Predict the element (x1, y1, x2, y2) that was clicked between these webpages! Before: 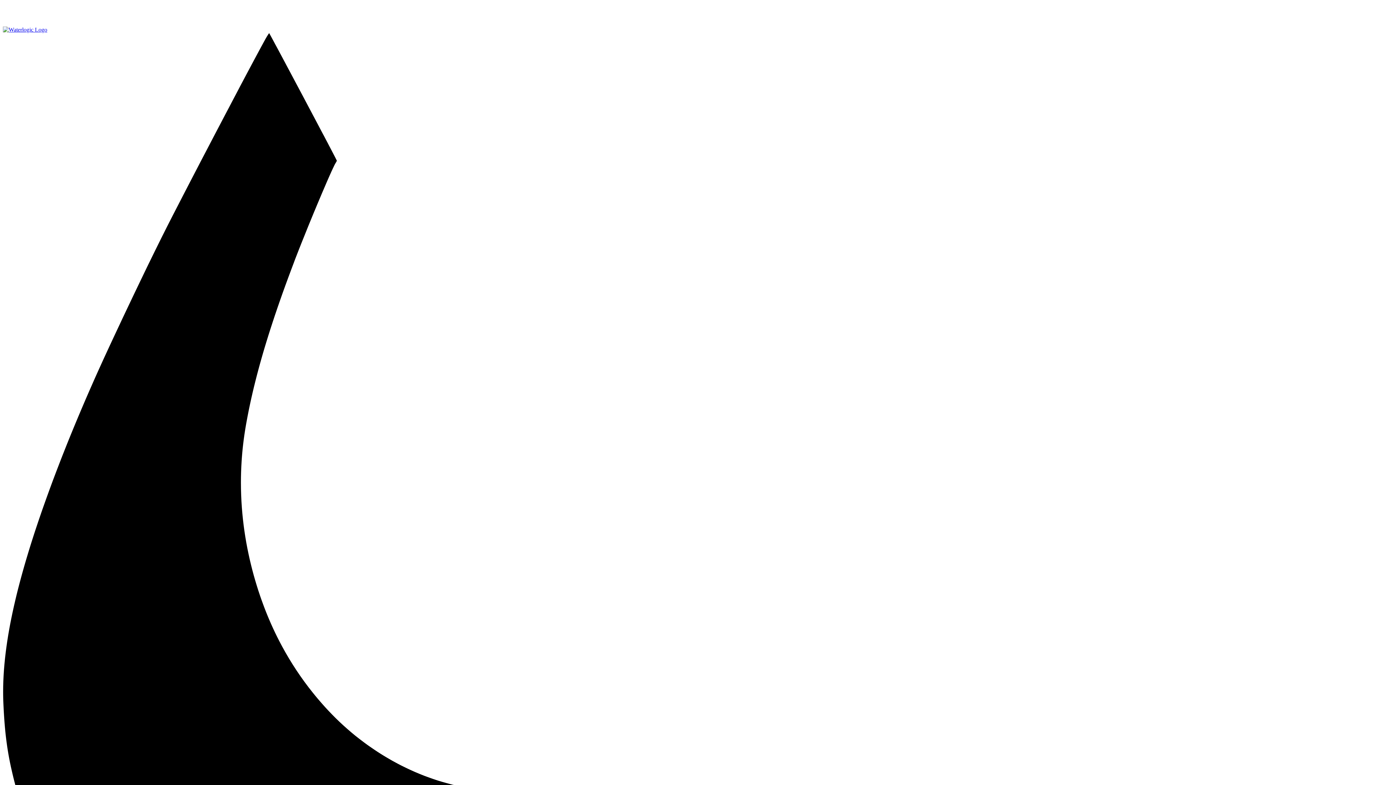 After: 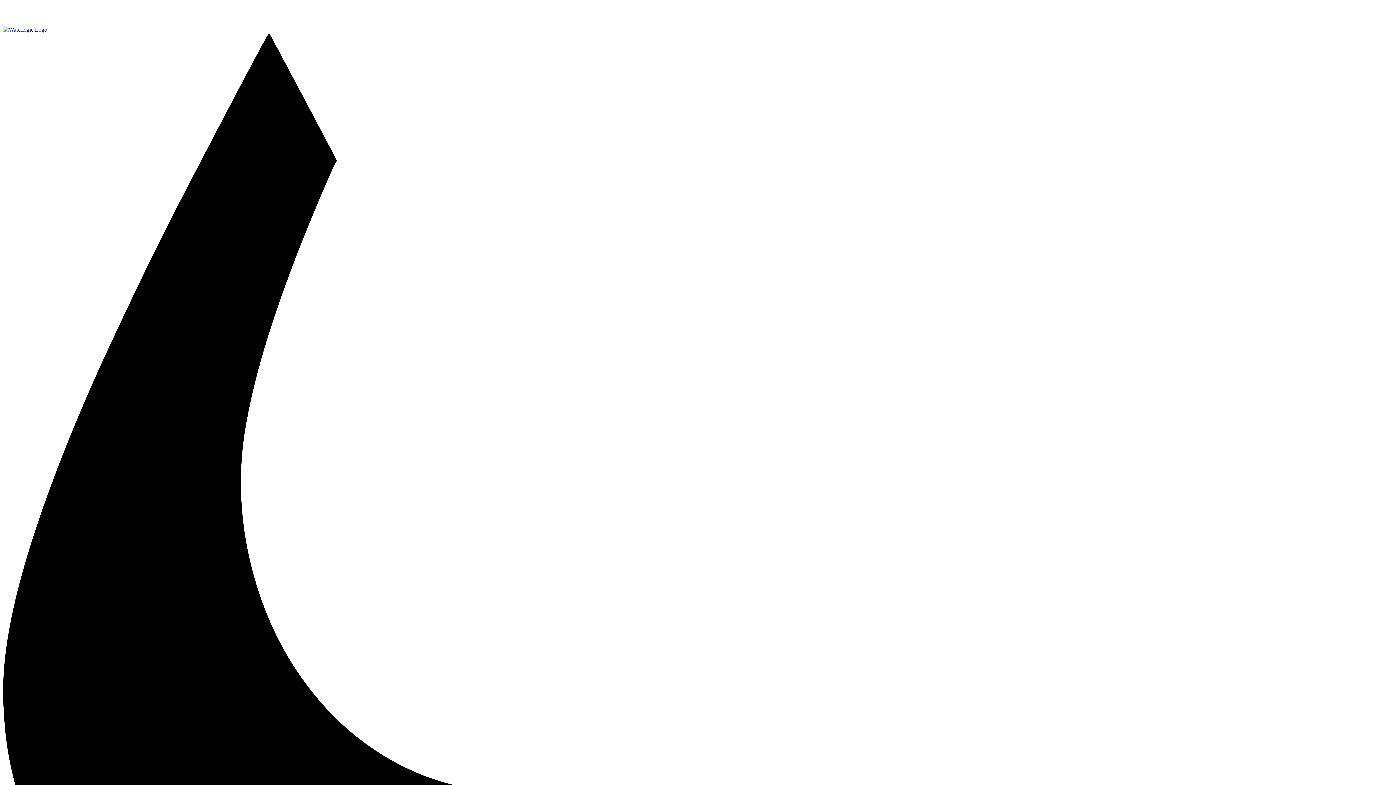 Action: bbox: (2, 26, 47, 32)